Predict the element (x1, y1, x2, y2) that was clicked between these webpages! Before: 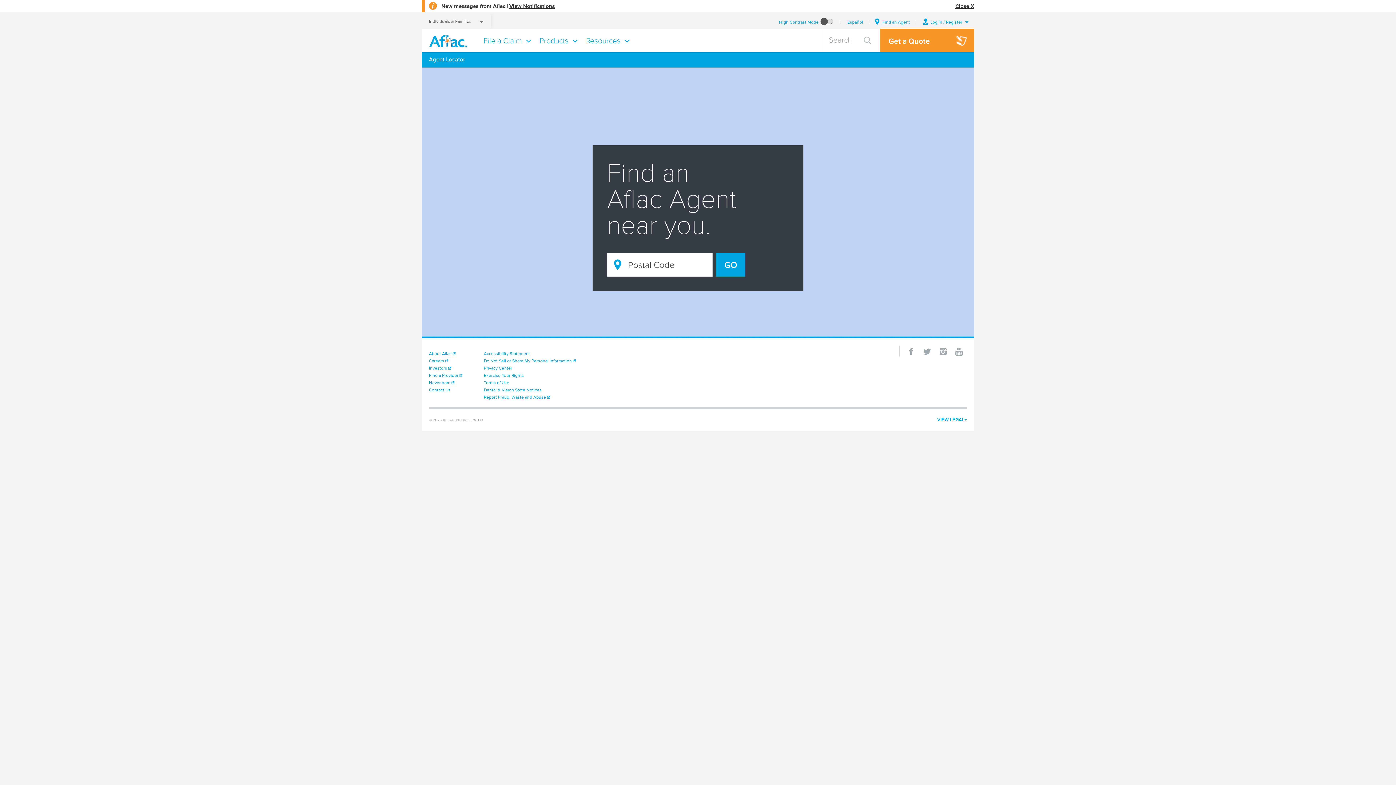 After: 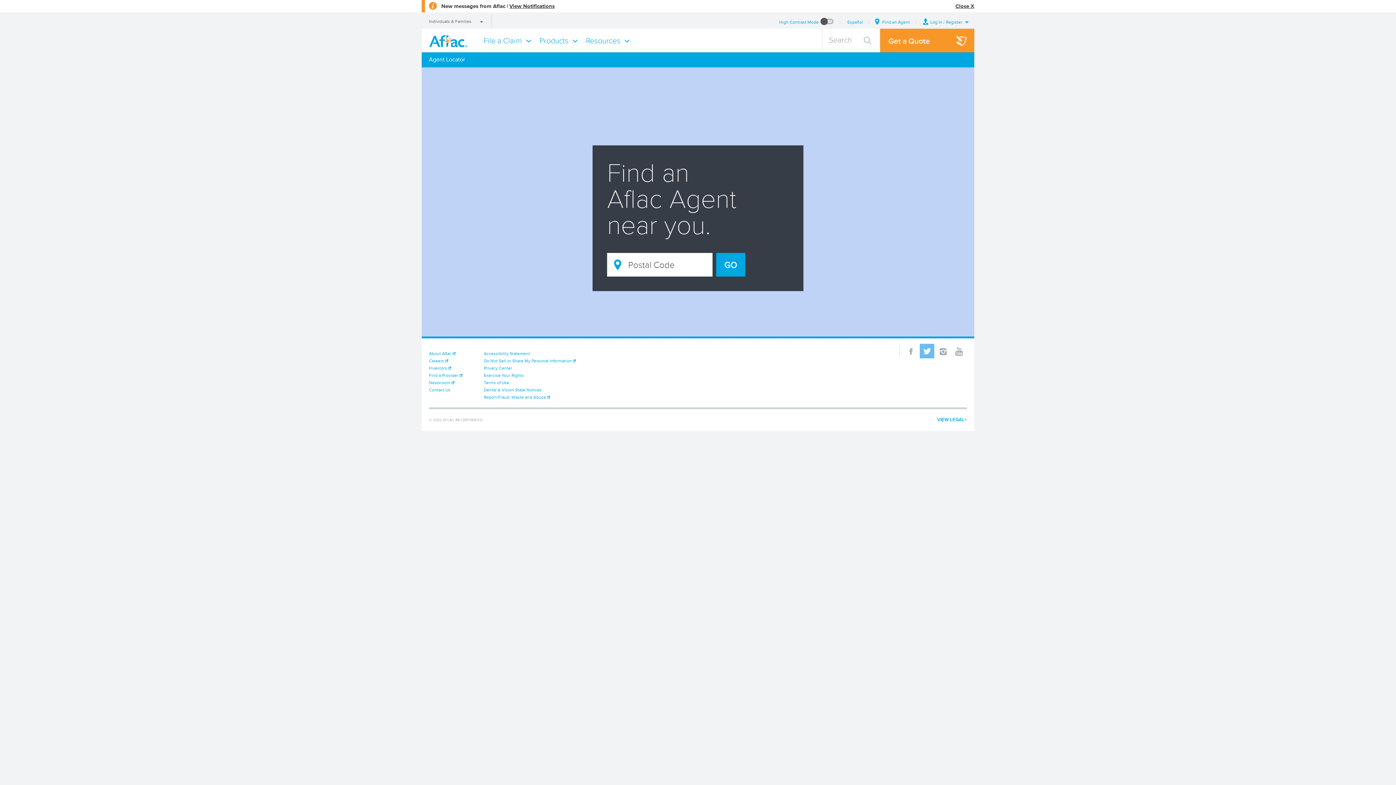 Action: bbox: (920, 344, 934, 358)